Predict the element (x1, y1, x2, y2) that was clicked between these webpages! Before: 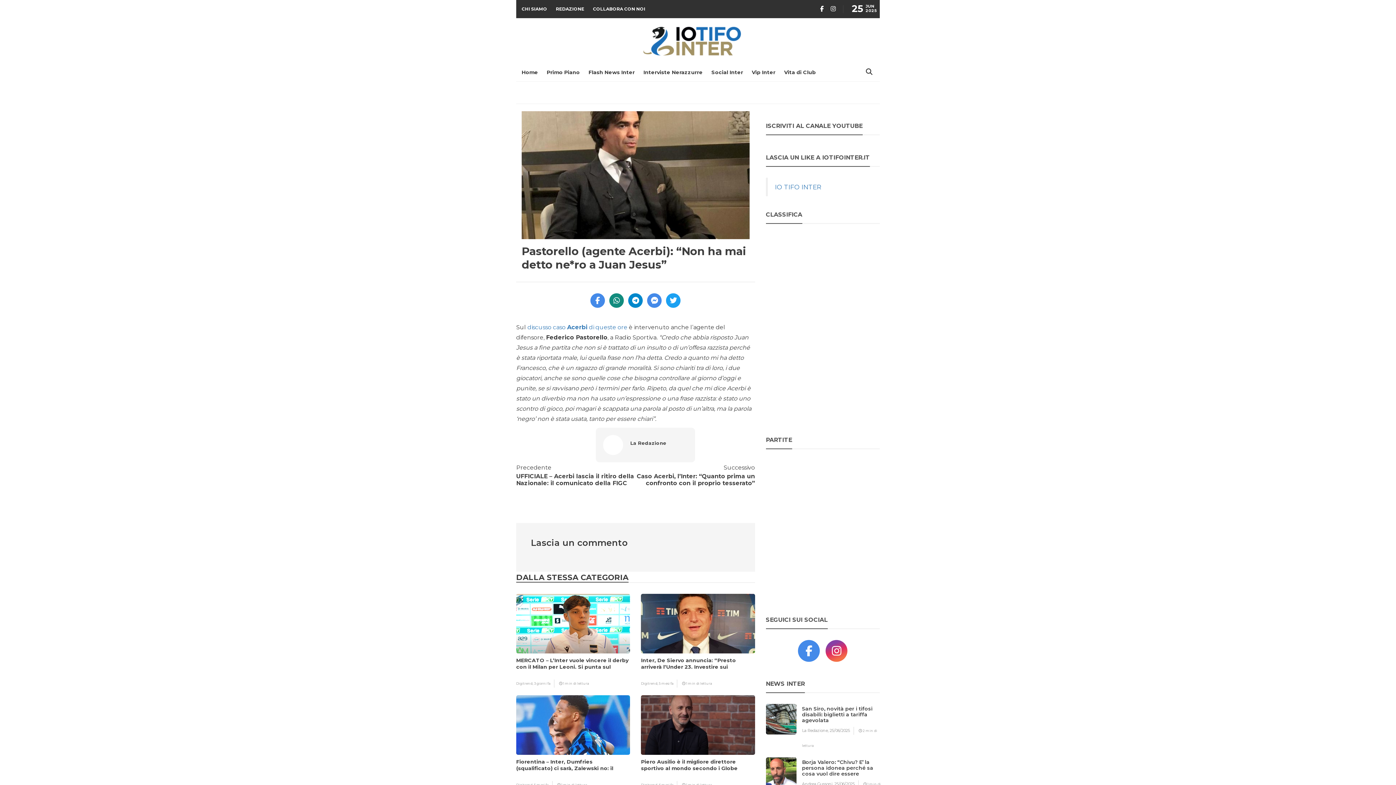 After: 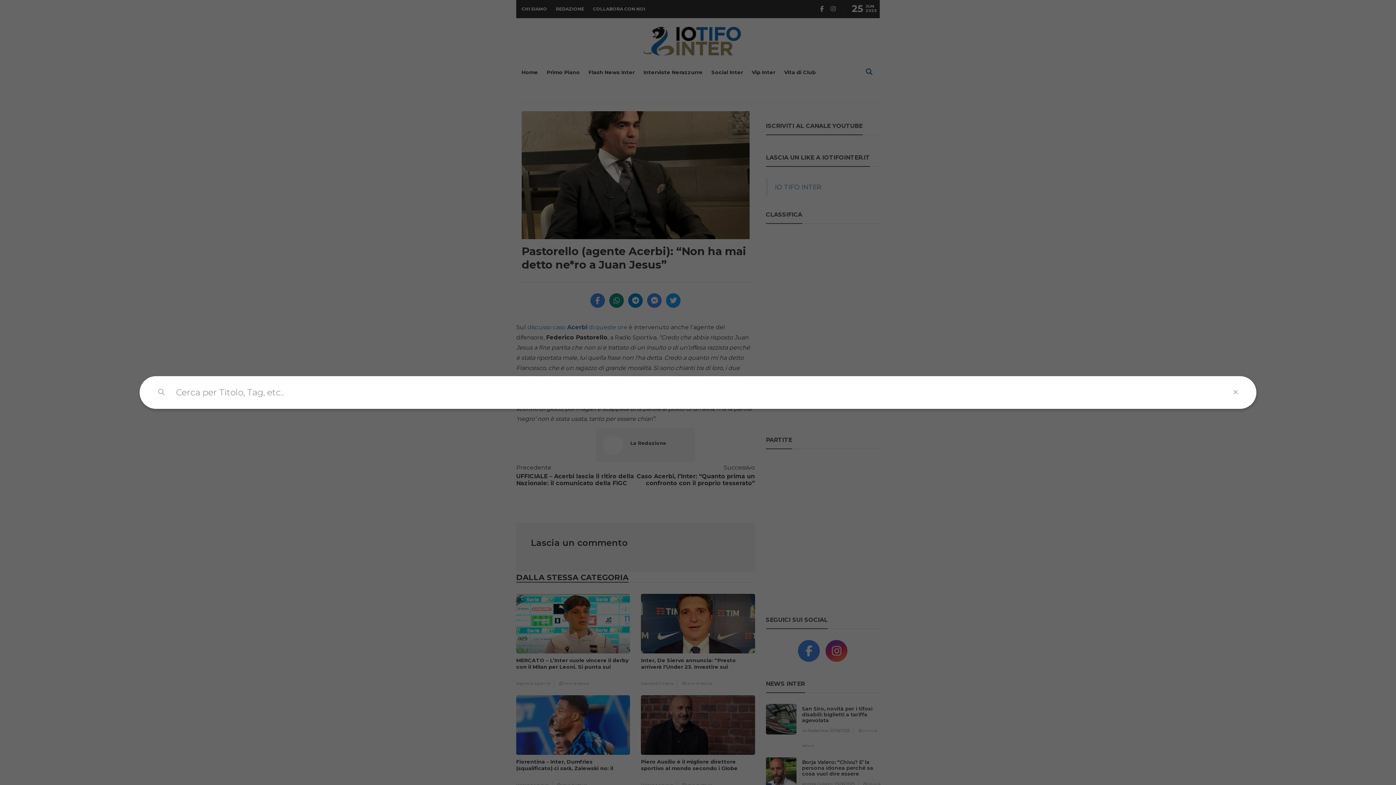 Action: bbox: (839, 63, 872, 81)